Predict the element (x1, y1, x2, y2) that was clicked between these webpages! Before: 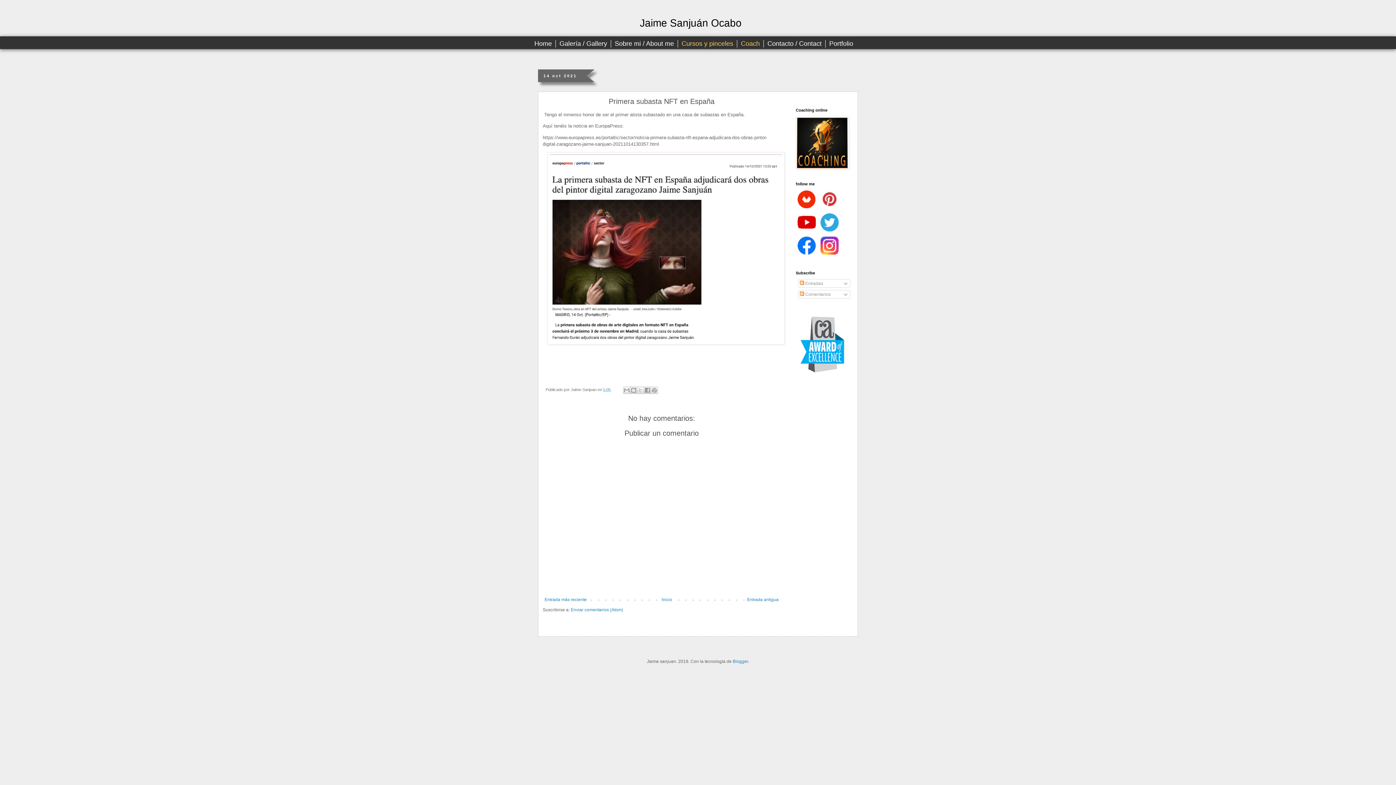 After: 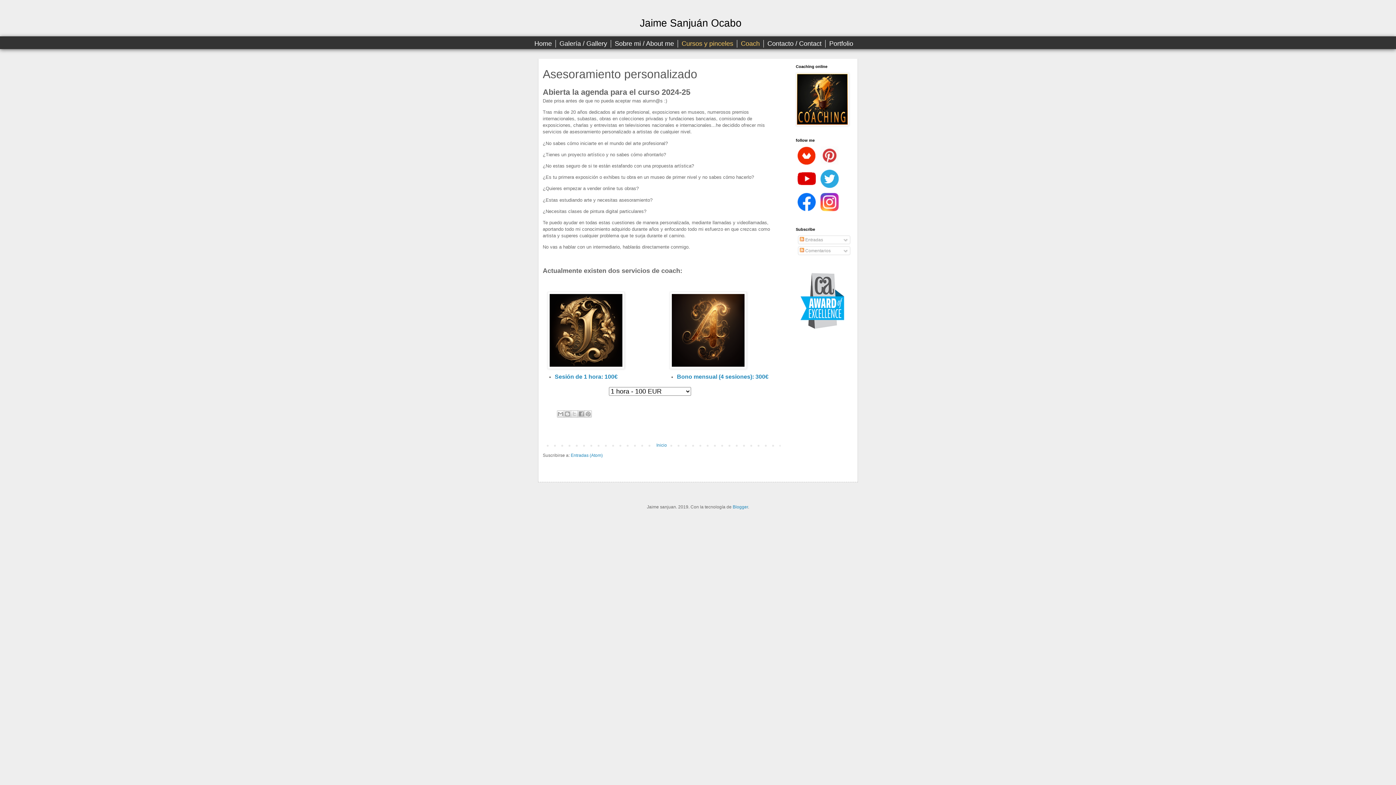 Action: bbox: (796, 165, 849, 170)